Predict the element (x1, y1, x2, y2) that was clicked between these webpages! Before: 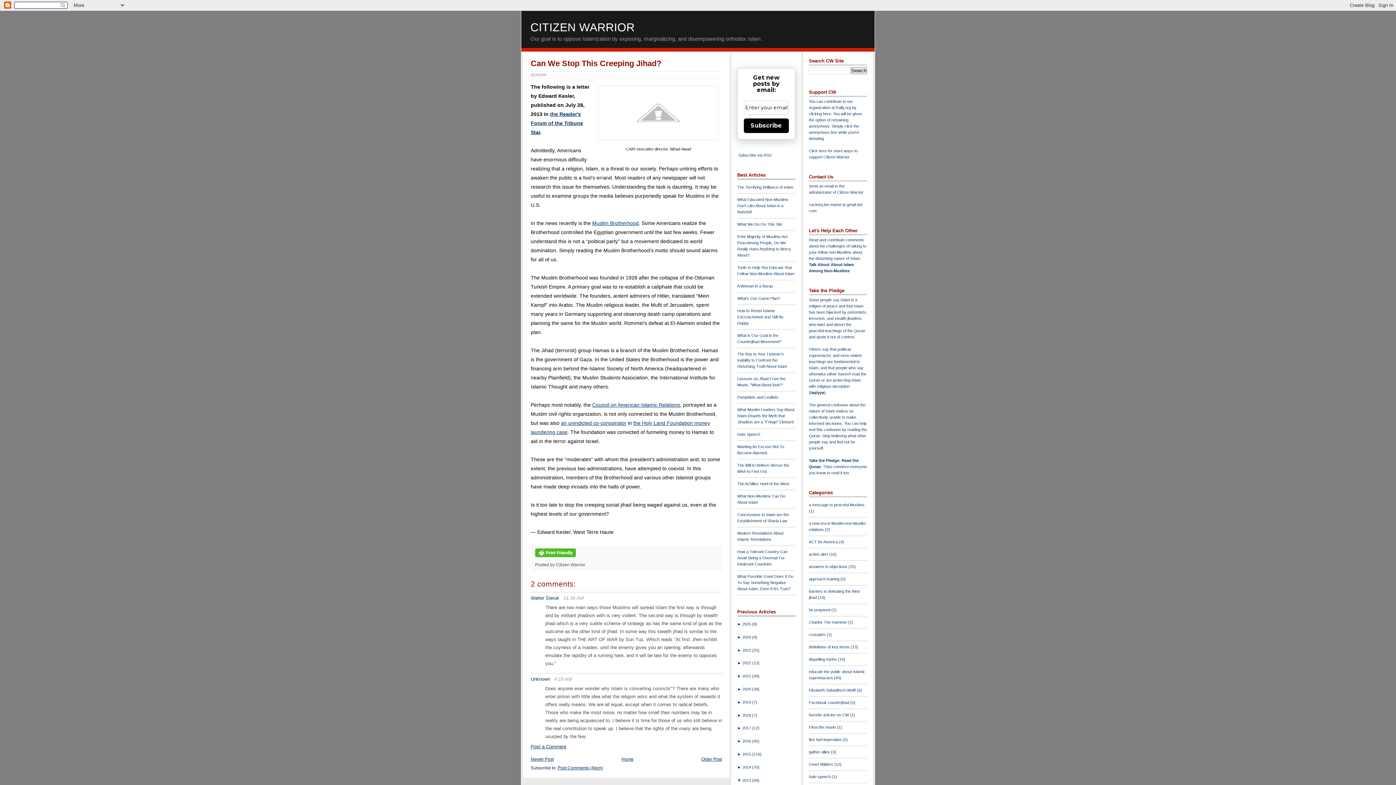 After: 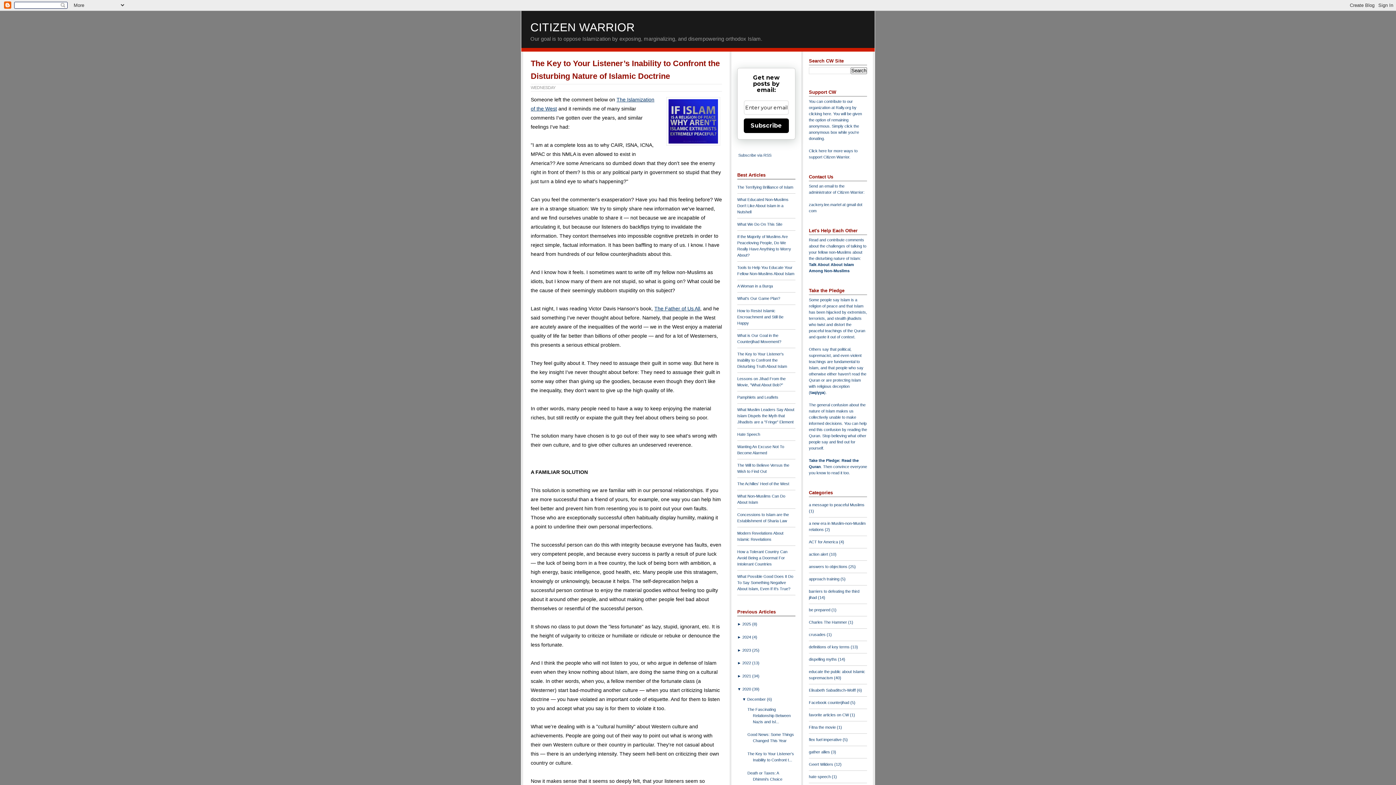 Action: label: The Key to Your Listener's Inability to Confront the Disturbing Truth About Islam bbox: (737, 352, 787, 368)